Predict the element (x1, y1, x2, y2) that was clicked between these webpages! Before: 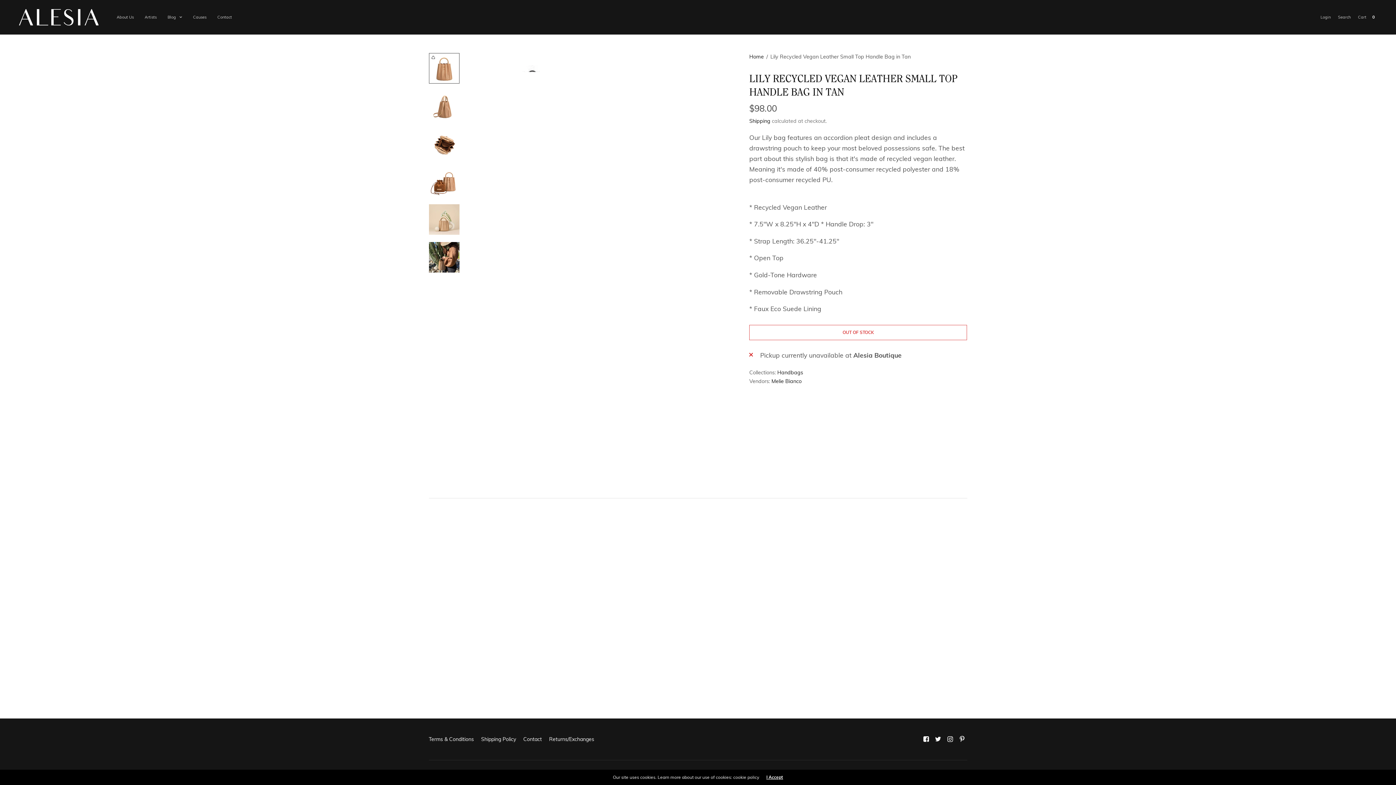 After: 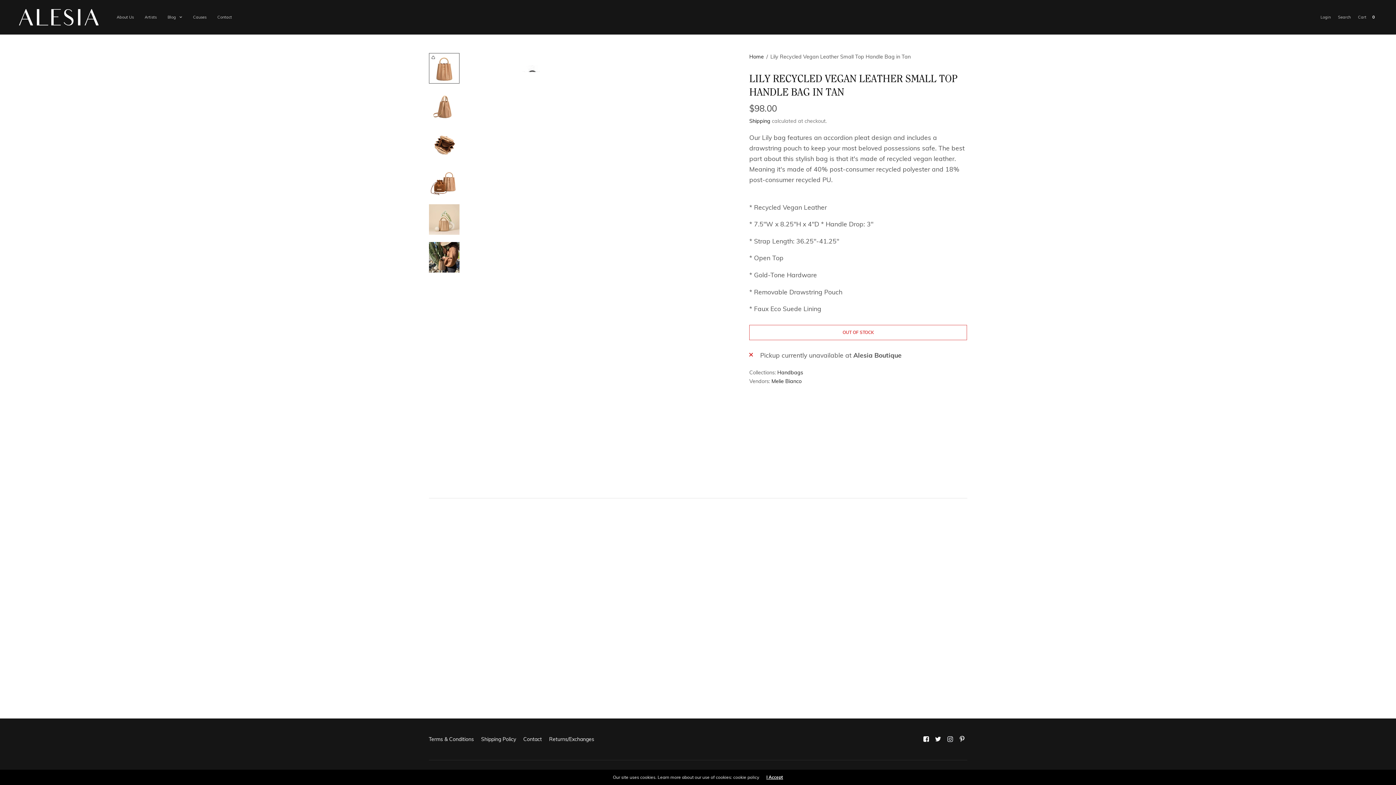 Action: bbox: (947, 736, 953, 742)